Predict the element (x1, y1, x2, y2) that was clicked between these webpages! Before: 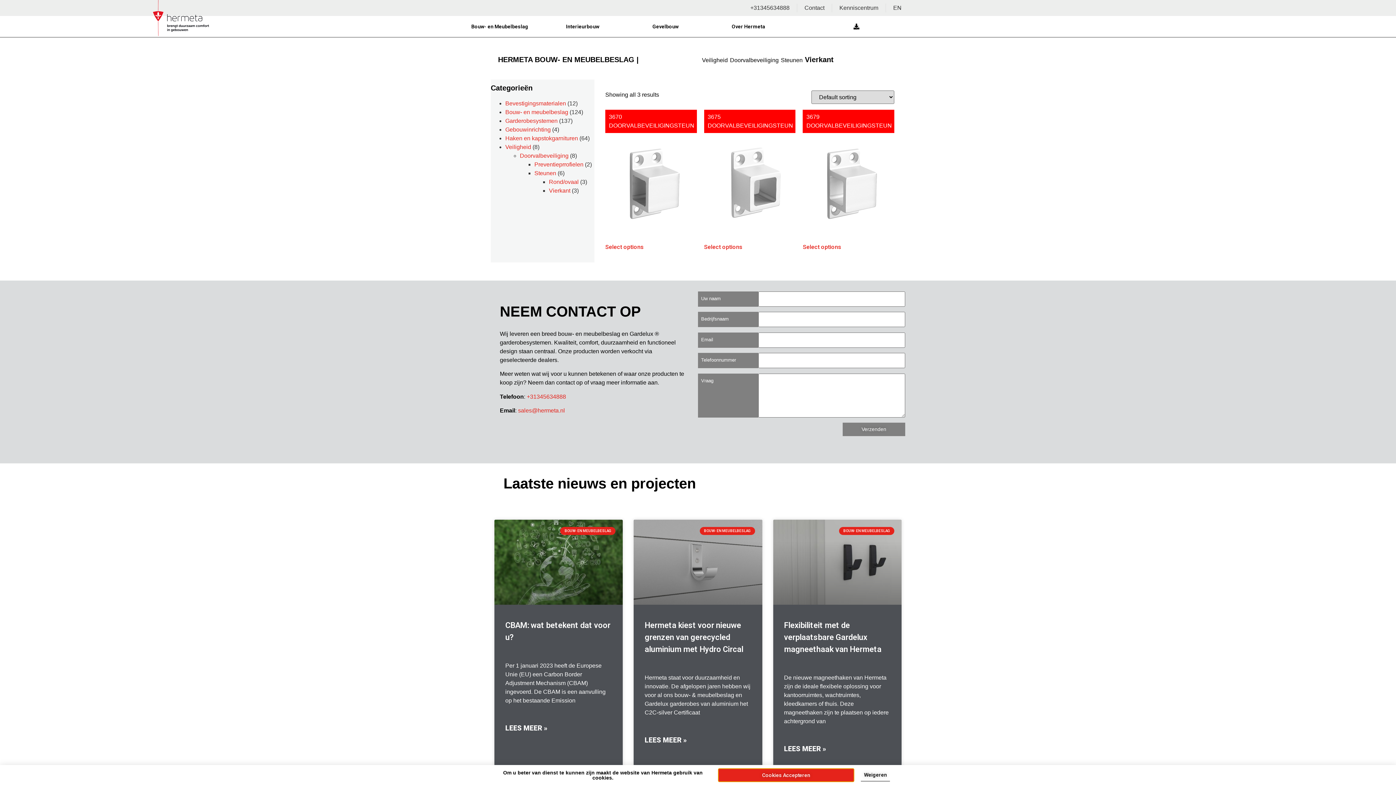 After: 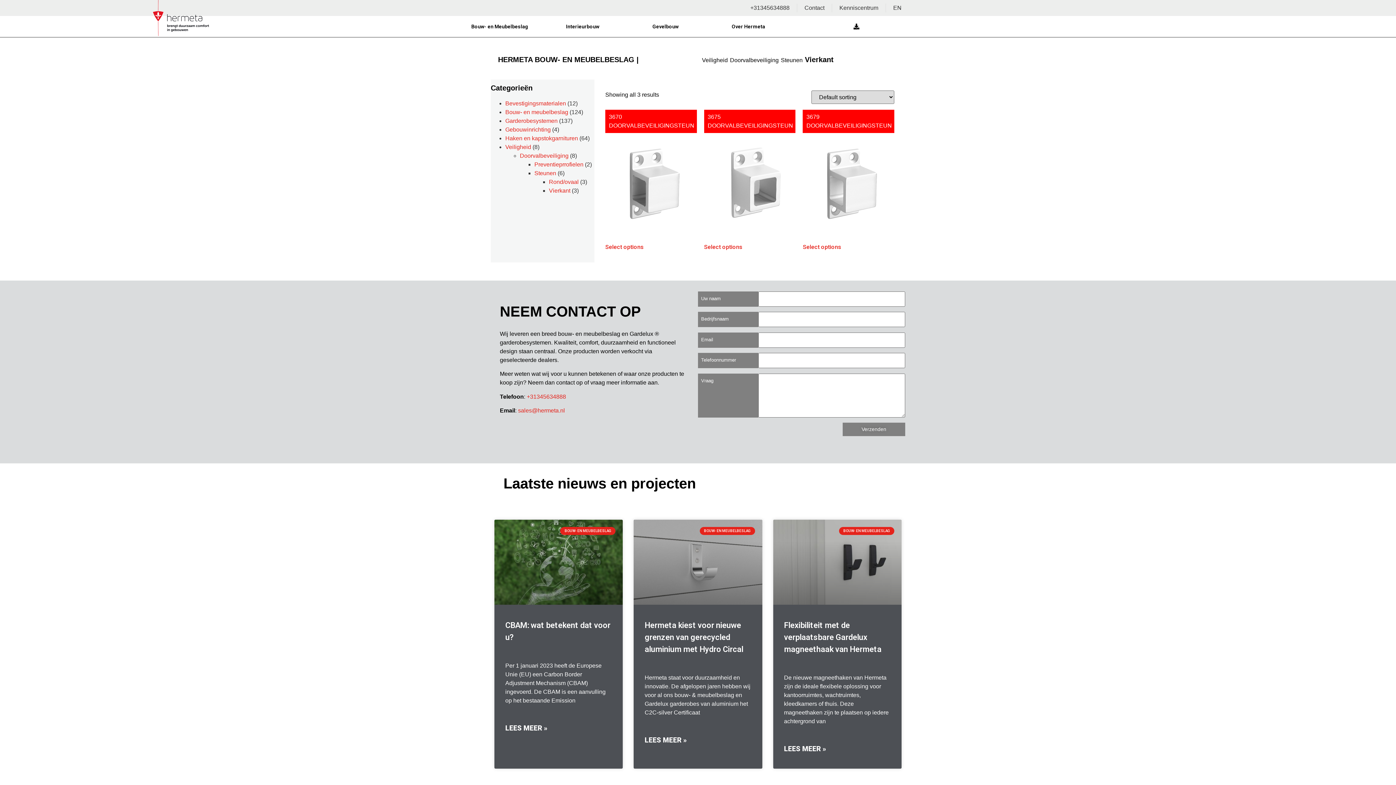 Action: label: Cookies Accepteren bbox: (718, 769, 853, 781)